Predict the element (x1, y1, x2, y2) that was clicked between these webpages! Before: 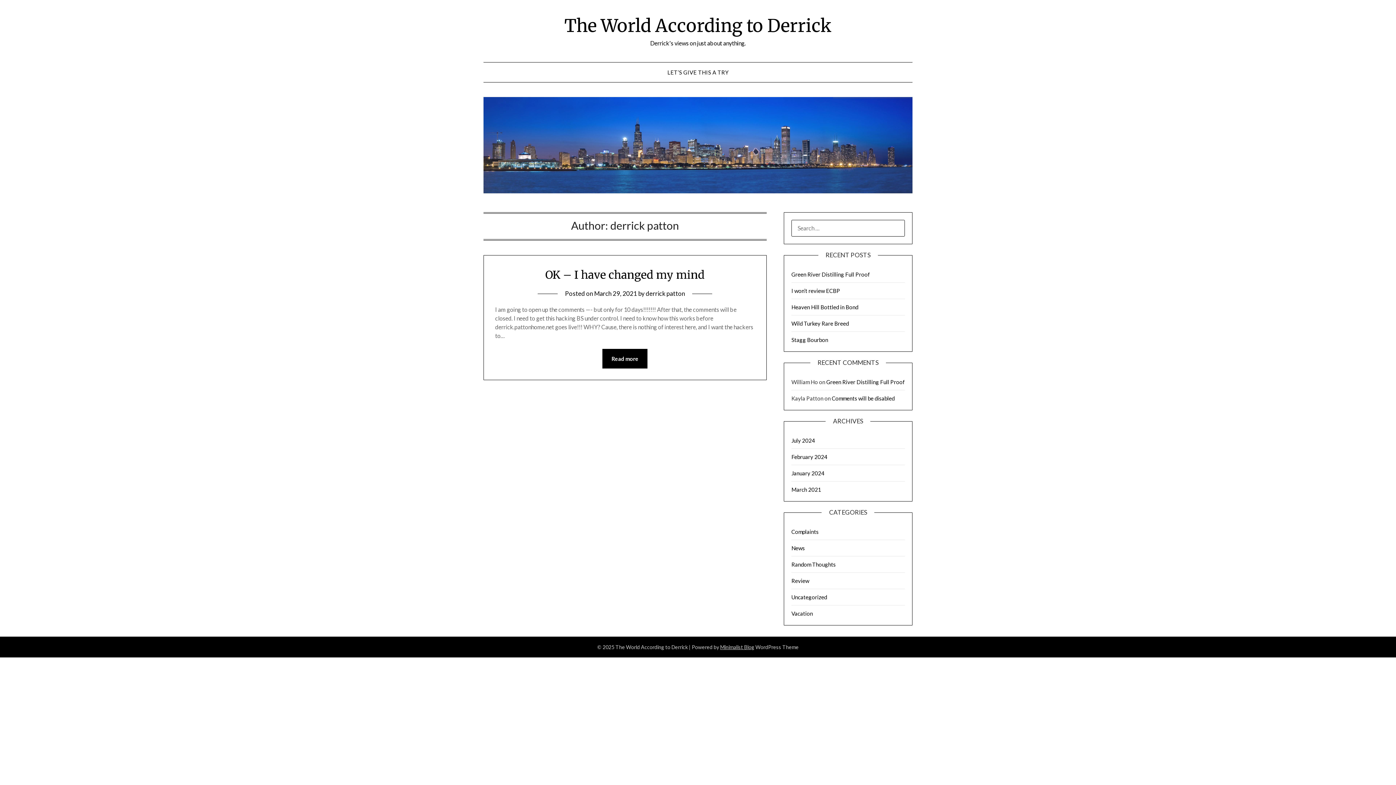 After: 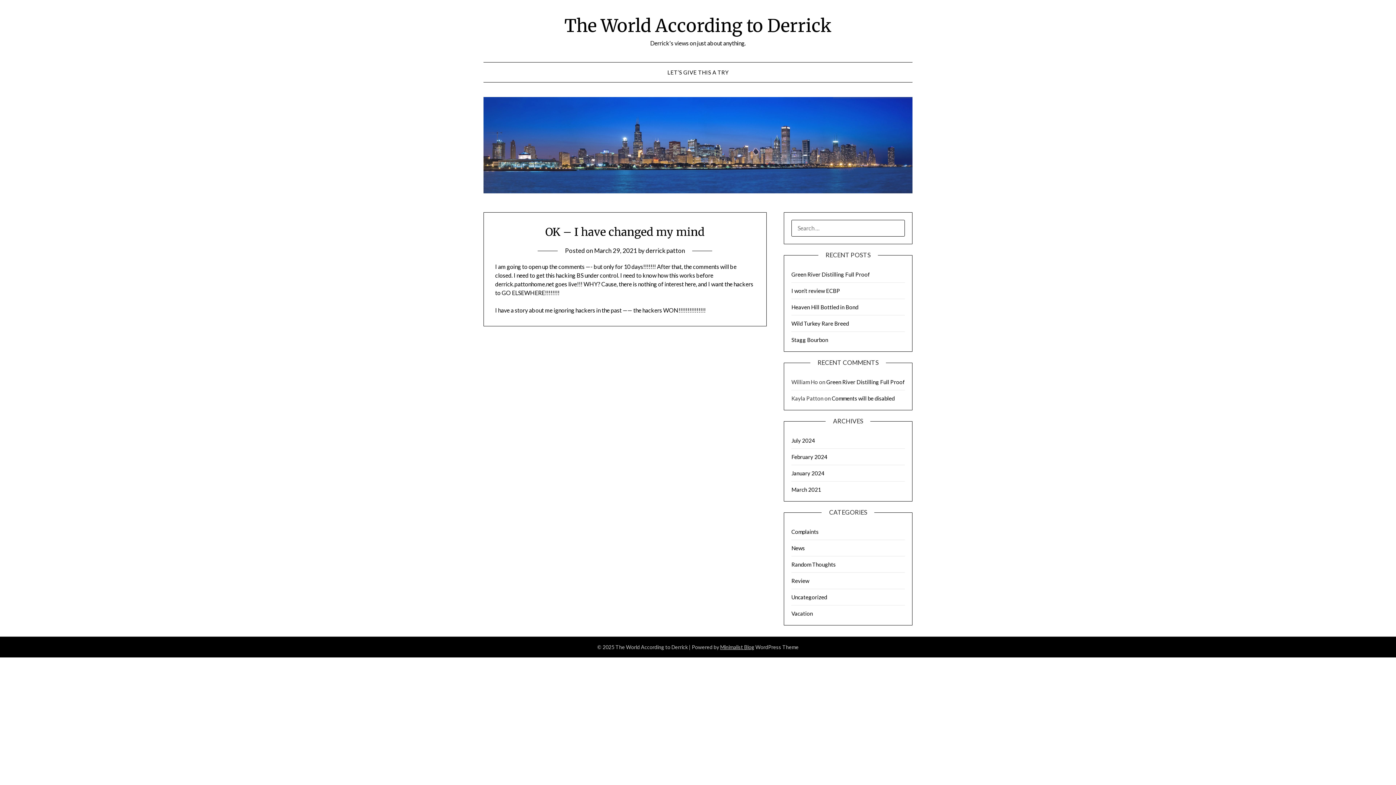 Action: label: OK – I have changed my mind bbox: (545, 267, 705, 281)